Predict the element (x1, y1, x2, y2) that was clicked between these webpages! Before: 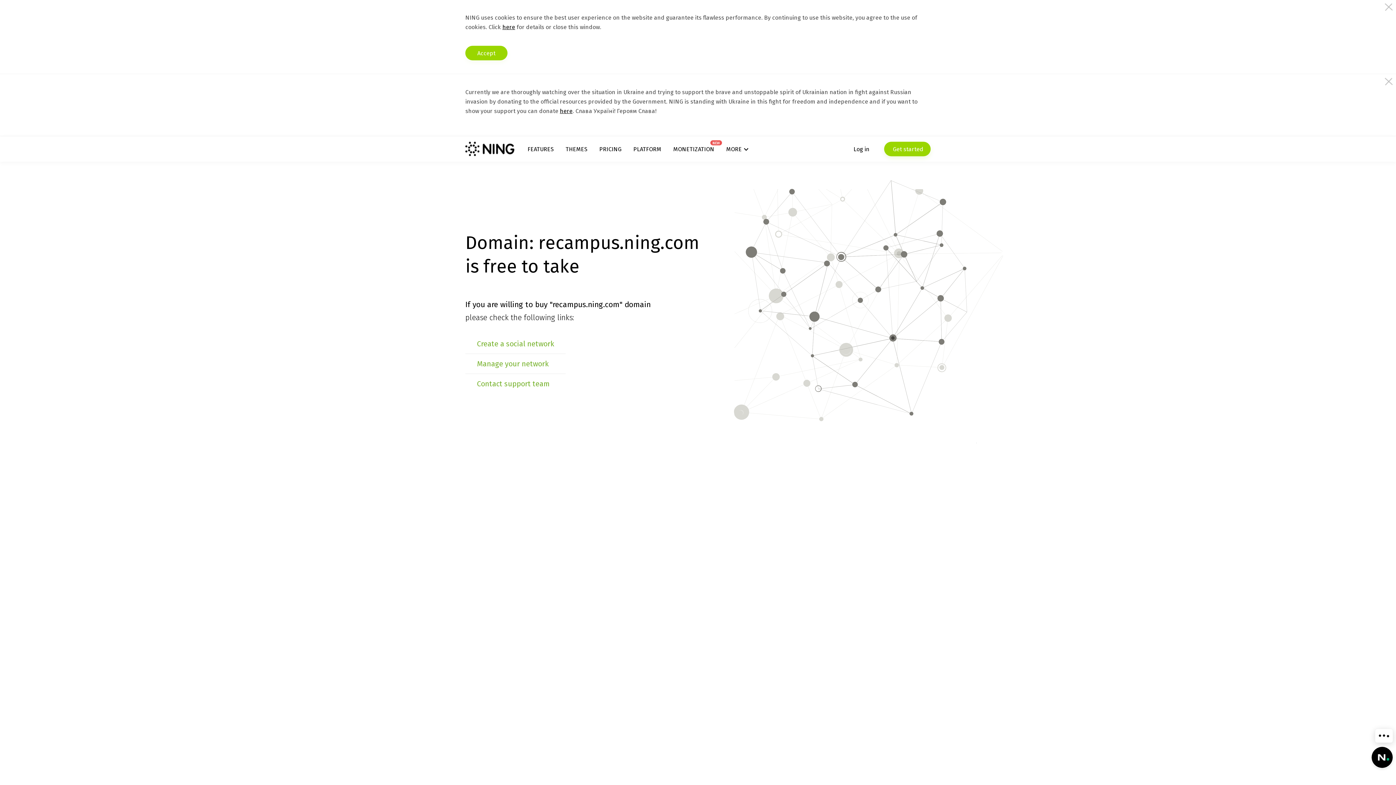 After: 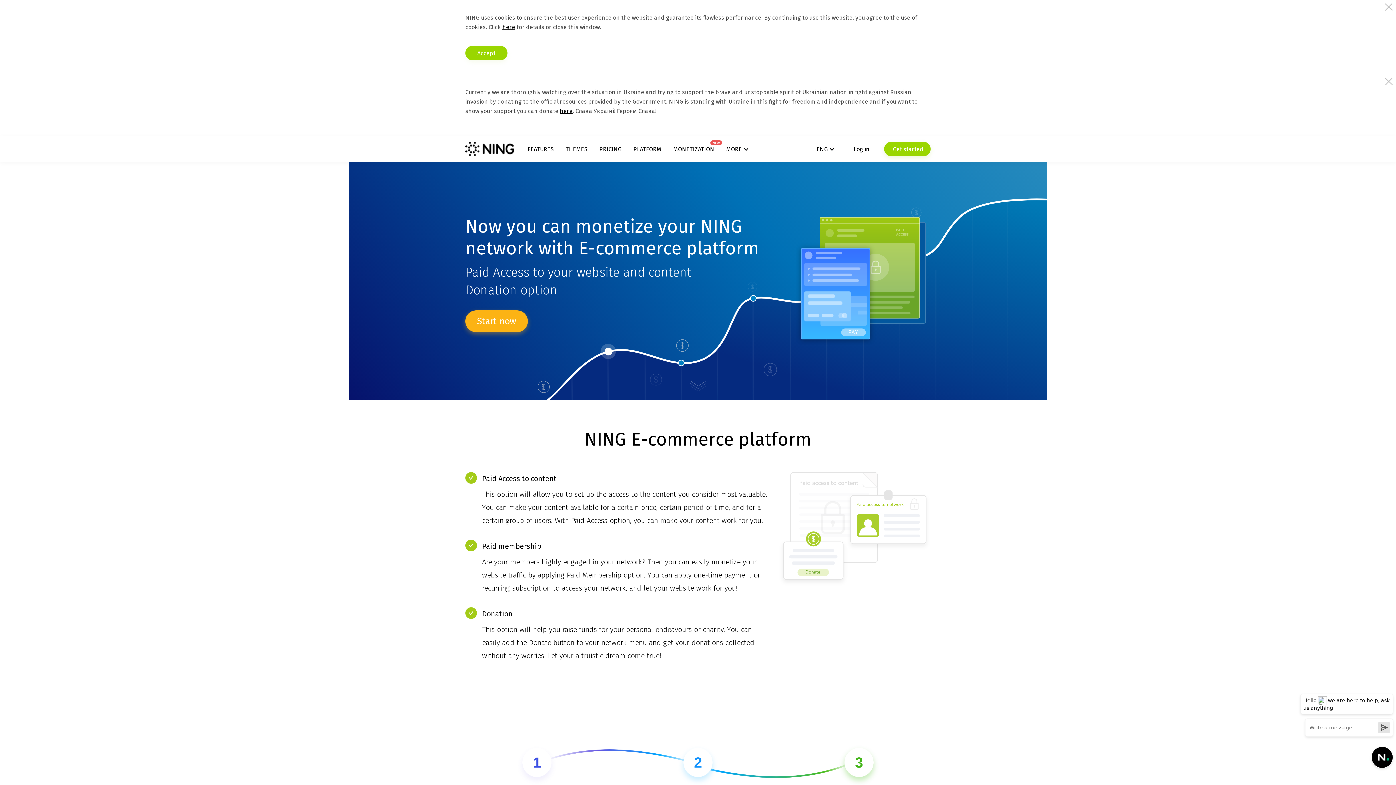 Action: bbox: (673, 145, 714, 152) label: MONETIZATION
NEW